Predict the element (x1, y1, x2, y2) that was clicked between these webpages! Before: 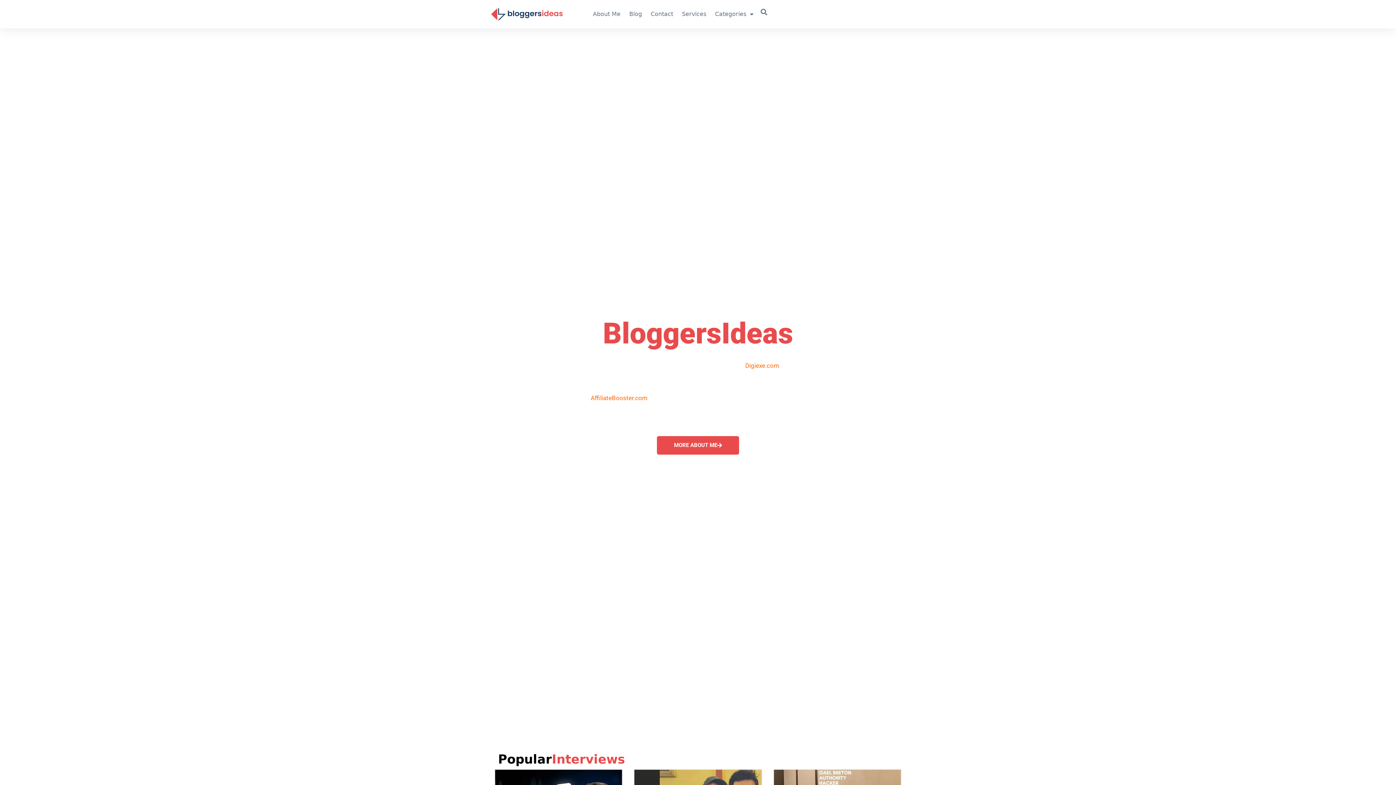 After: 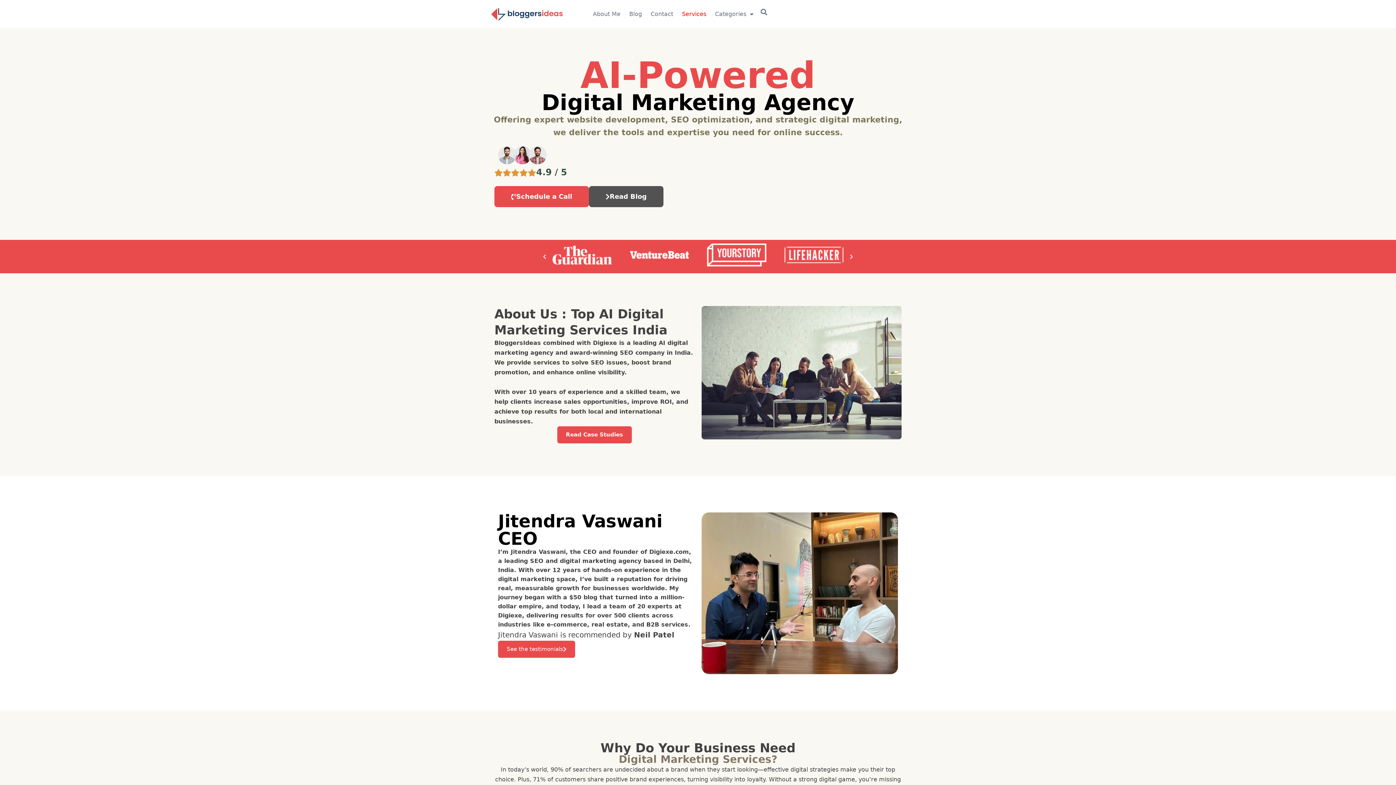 Action: label: Services bbox: (677, 5, 710, 22)